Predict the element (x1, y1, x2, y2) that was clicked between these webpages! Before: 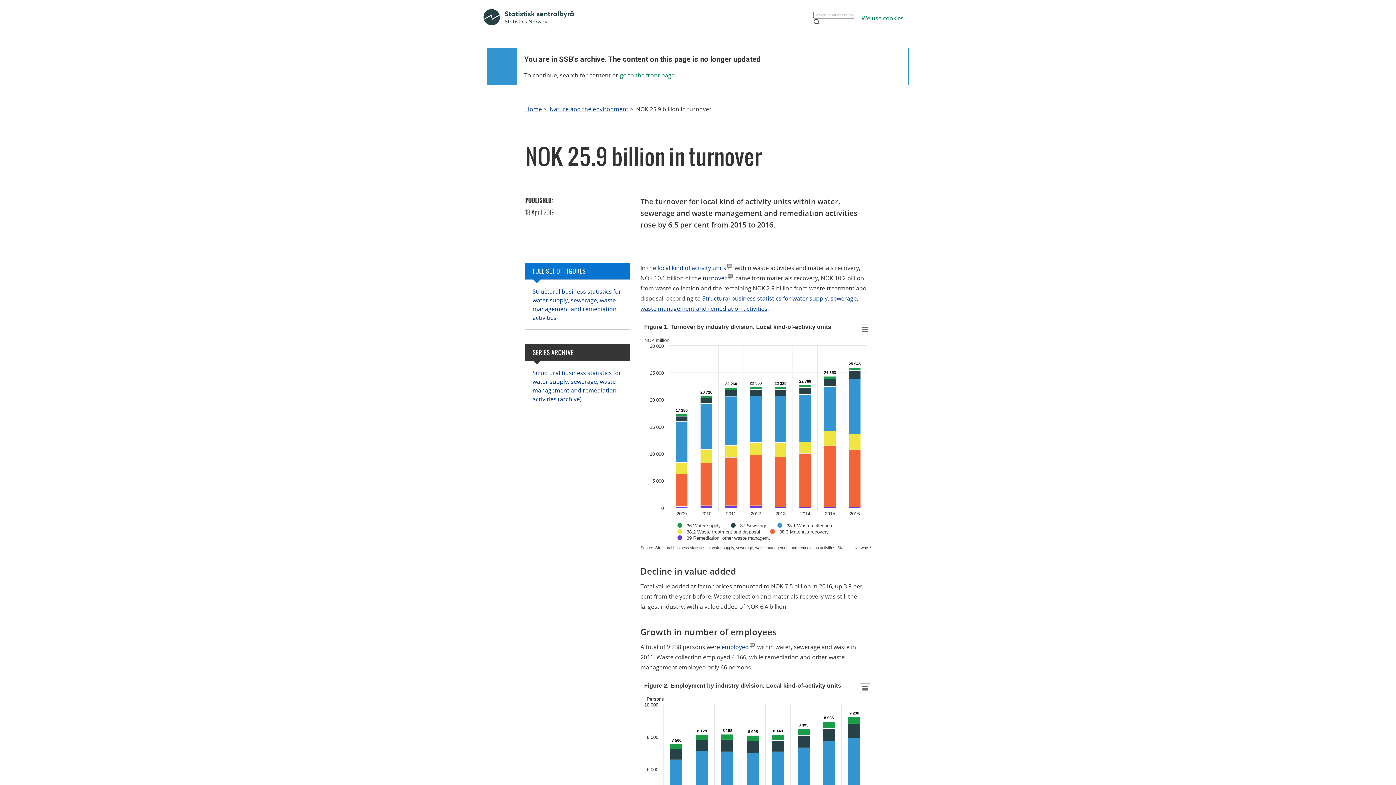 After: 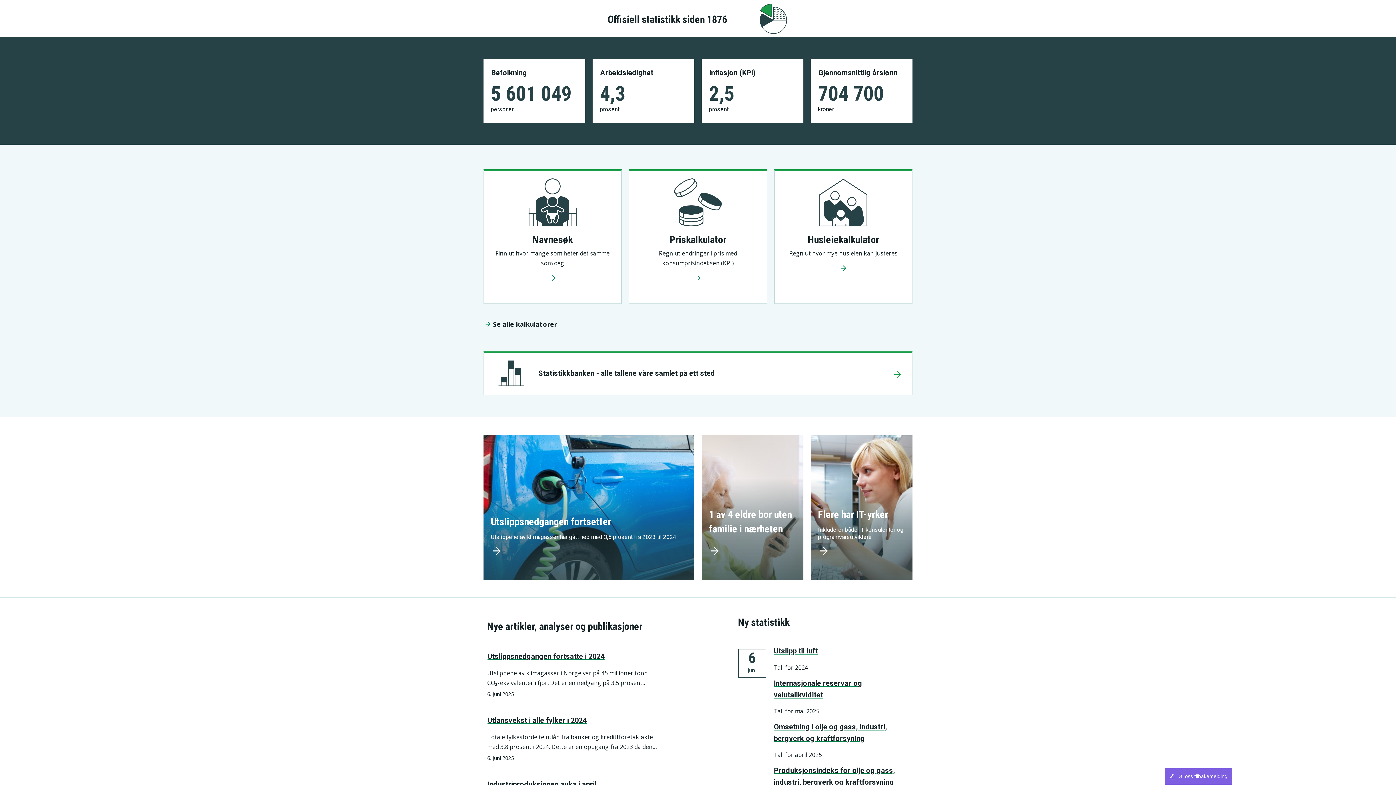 Action: bbox: (620, 71, 676, 79) label: go to the front page.